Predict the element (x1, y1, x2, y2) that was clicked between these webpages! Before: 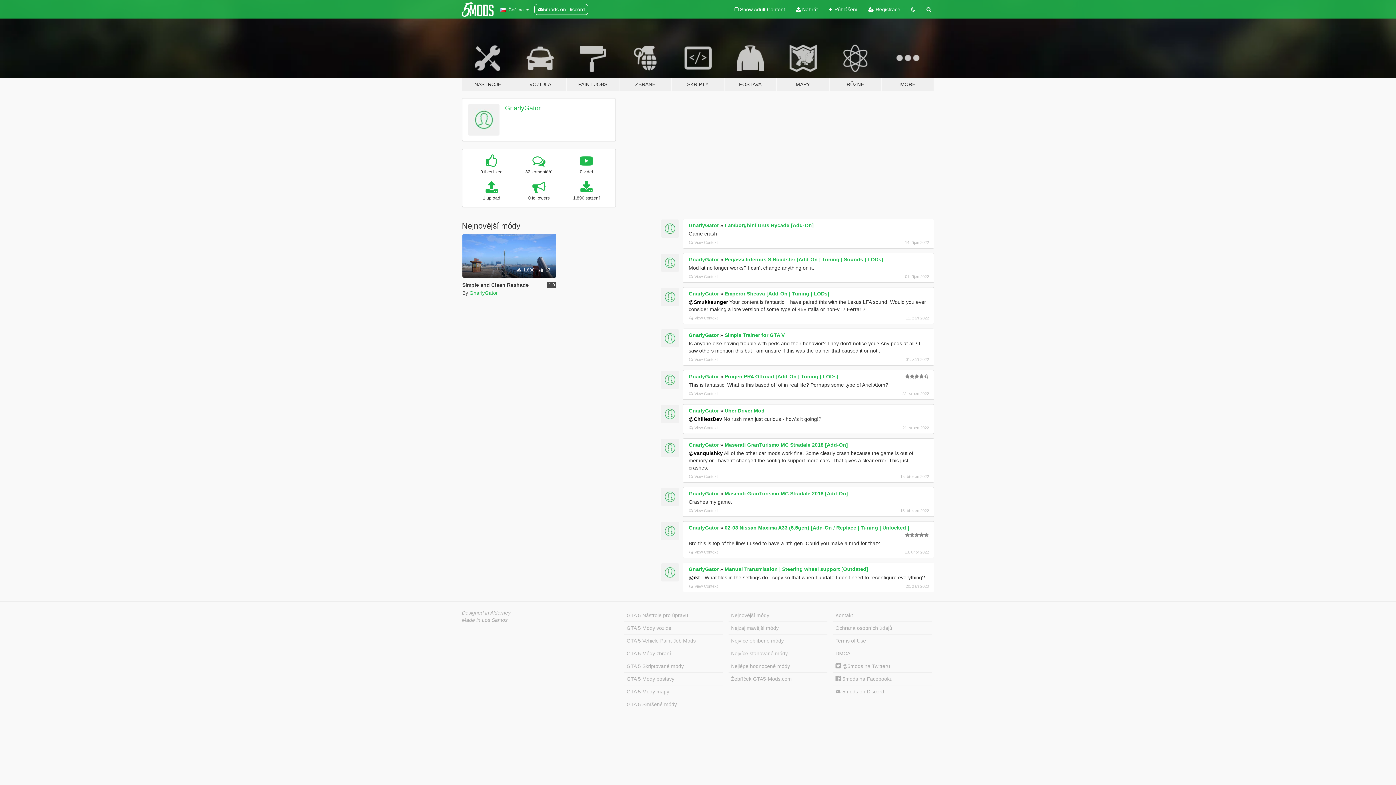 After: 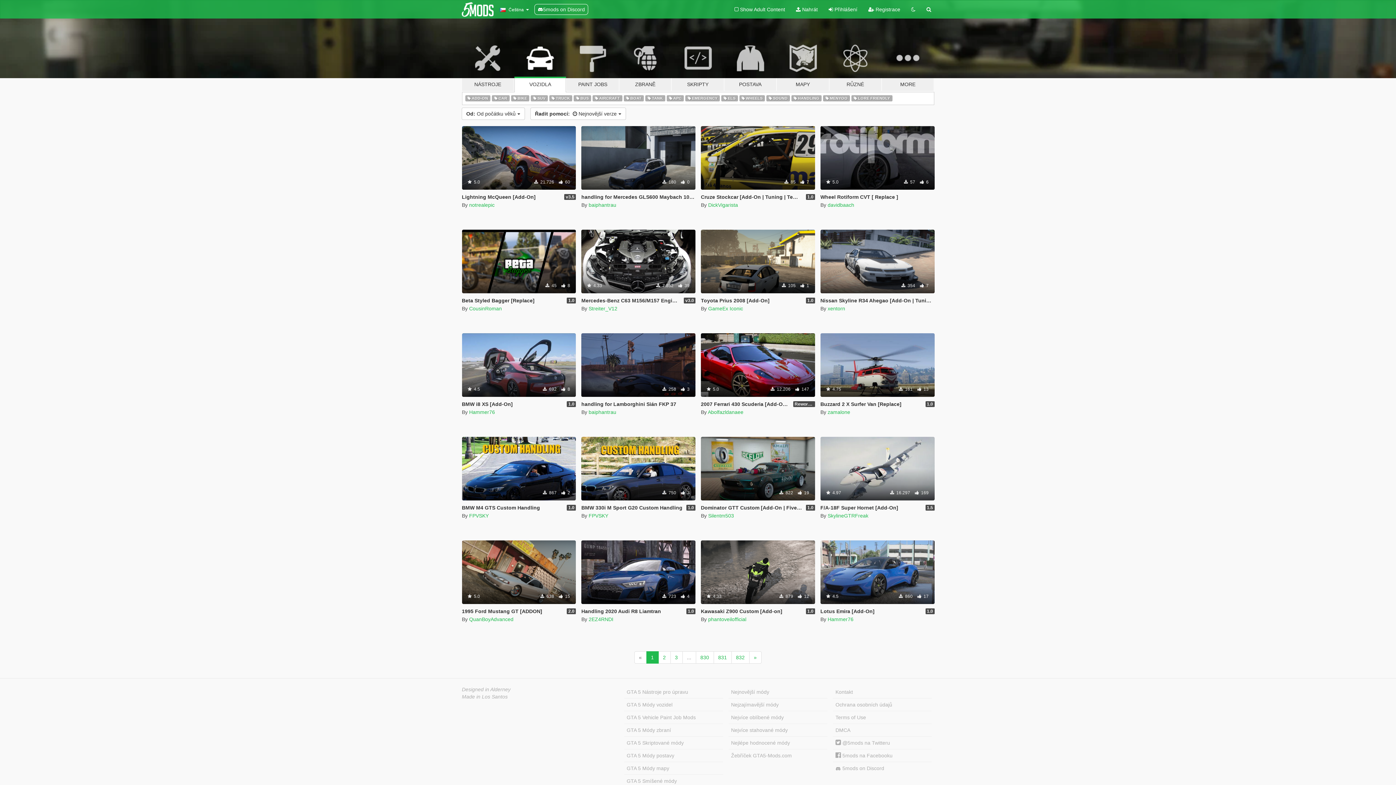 Action: label: GTA 5 Módy vozidel bbox: (624, 622, 723, 634)